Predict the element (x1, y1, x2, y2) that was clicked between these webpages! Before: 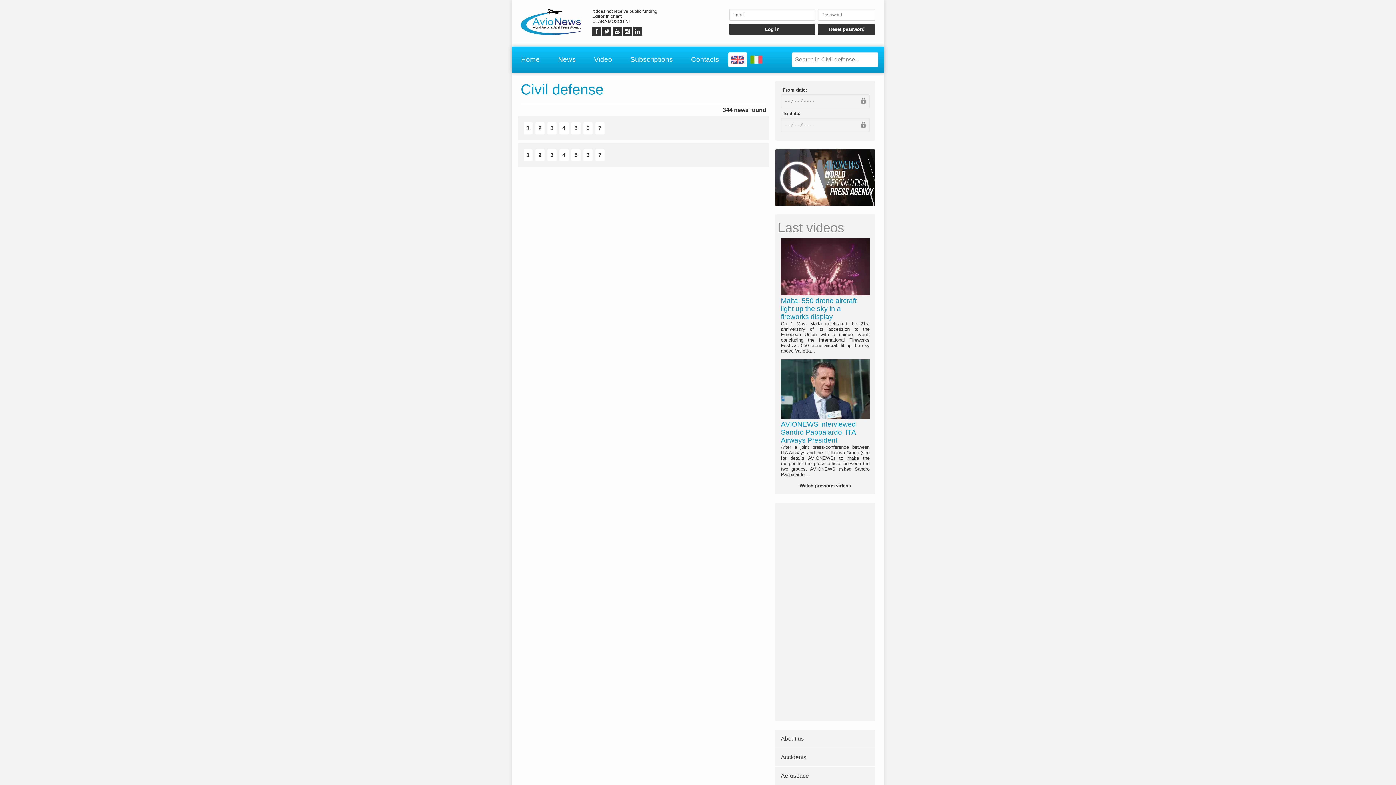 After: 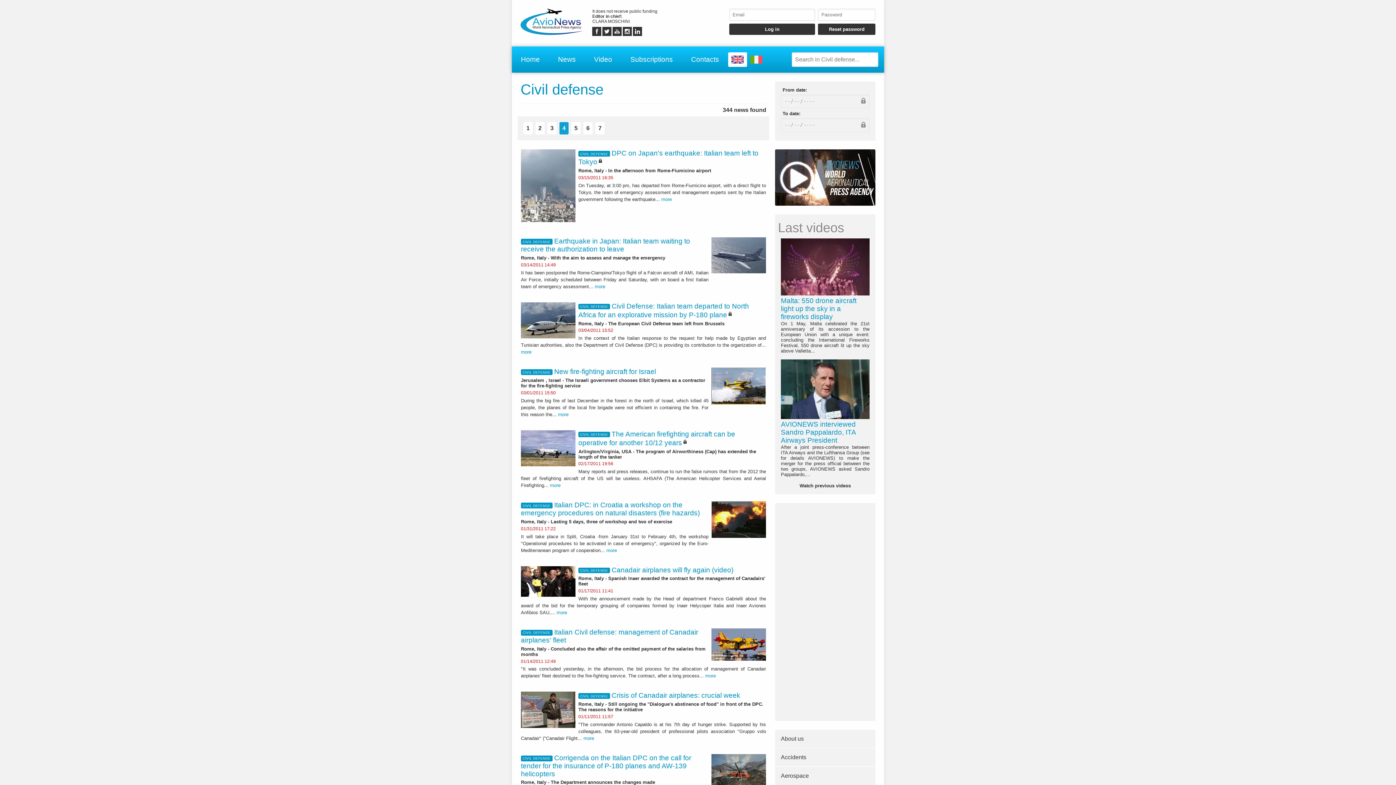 Action: bbox: (559, 149, 568, 161) label: 4